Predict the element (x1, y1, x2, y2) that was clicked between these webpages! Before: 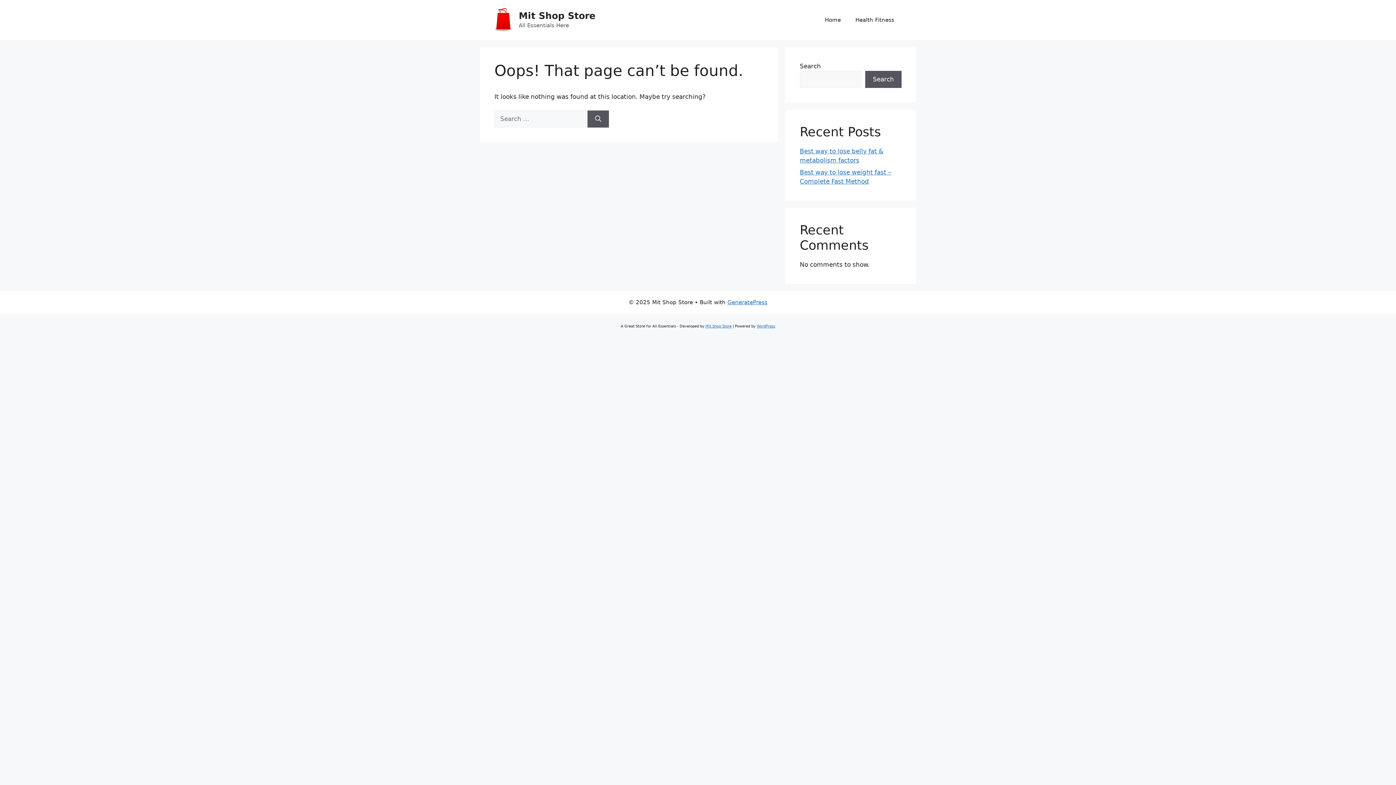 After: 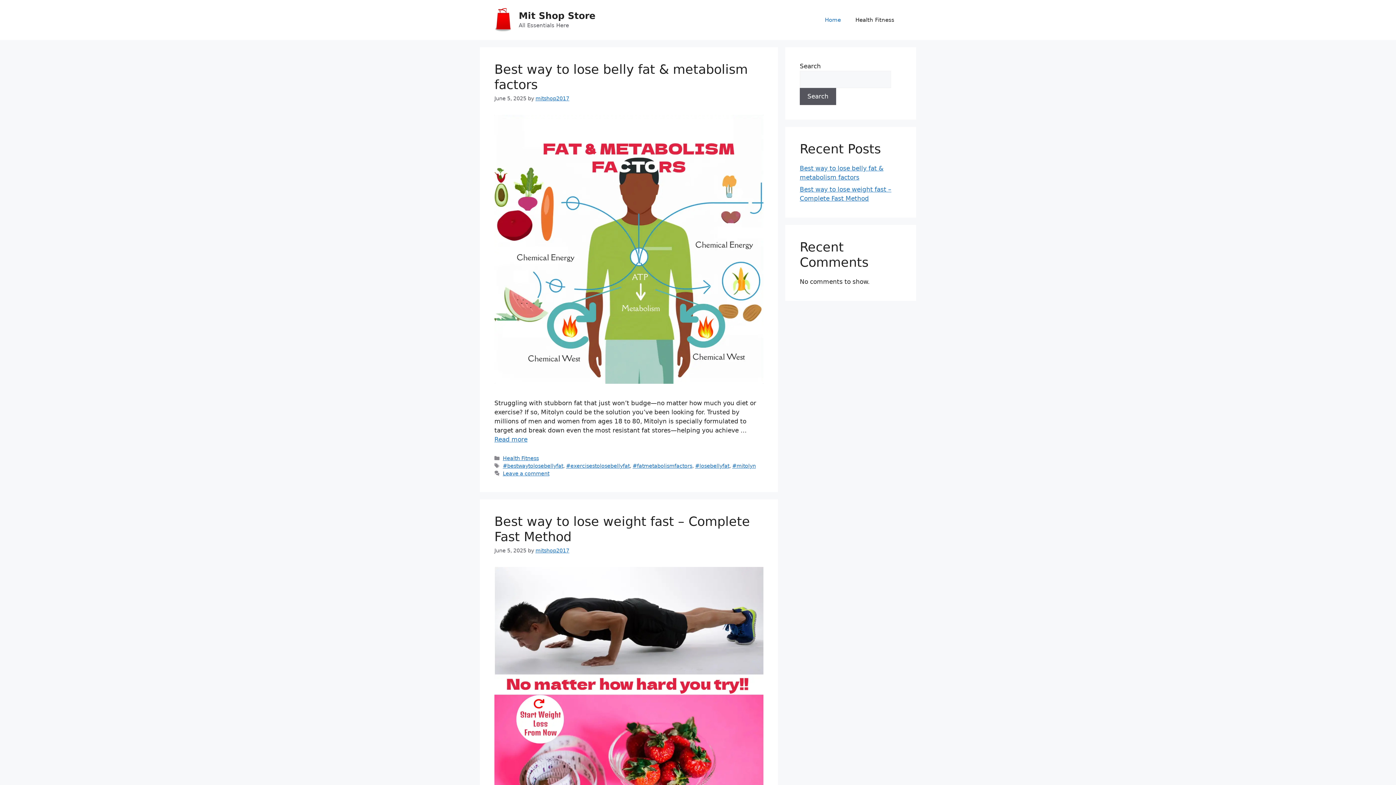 Action: label: Mit Shop Store bbox: (518, 10, 595, 21)